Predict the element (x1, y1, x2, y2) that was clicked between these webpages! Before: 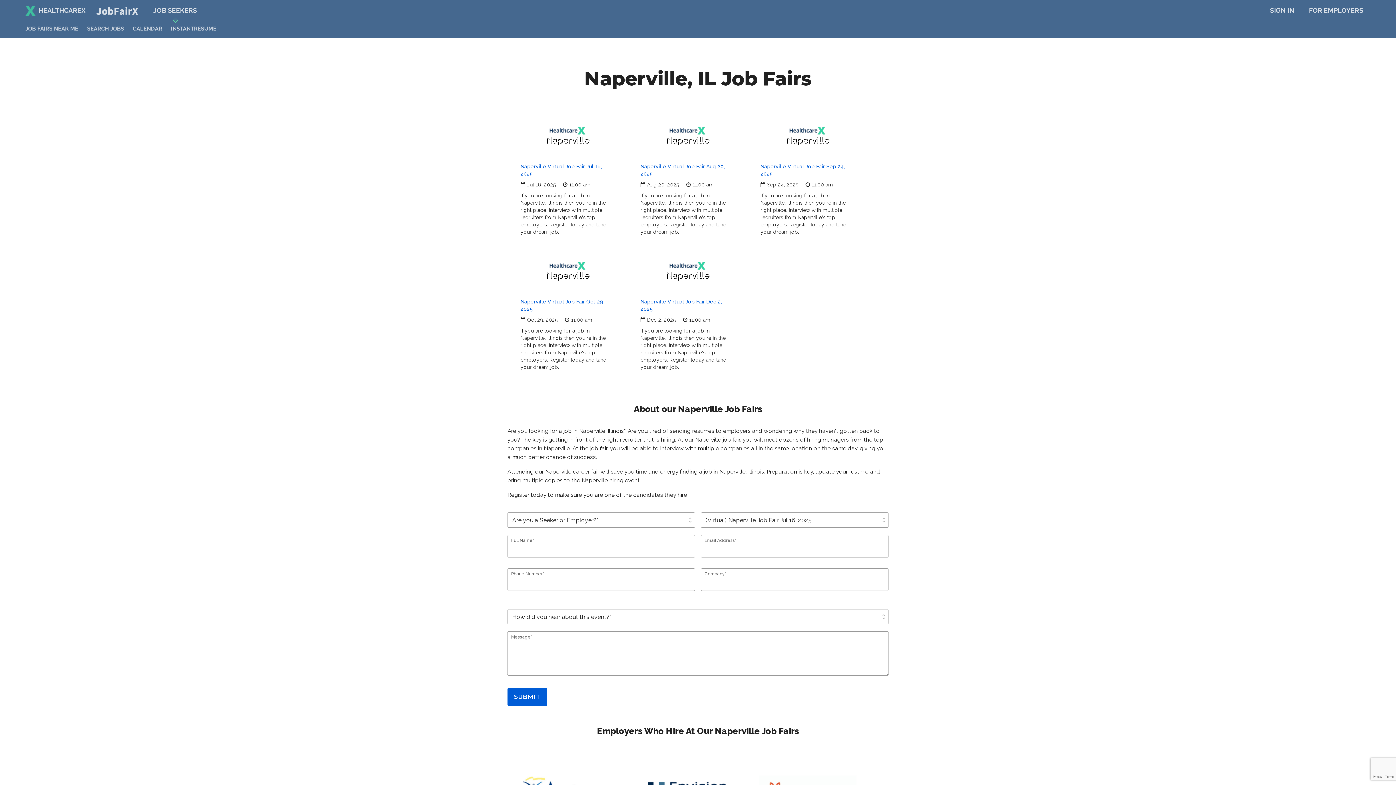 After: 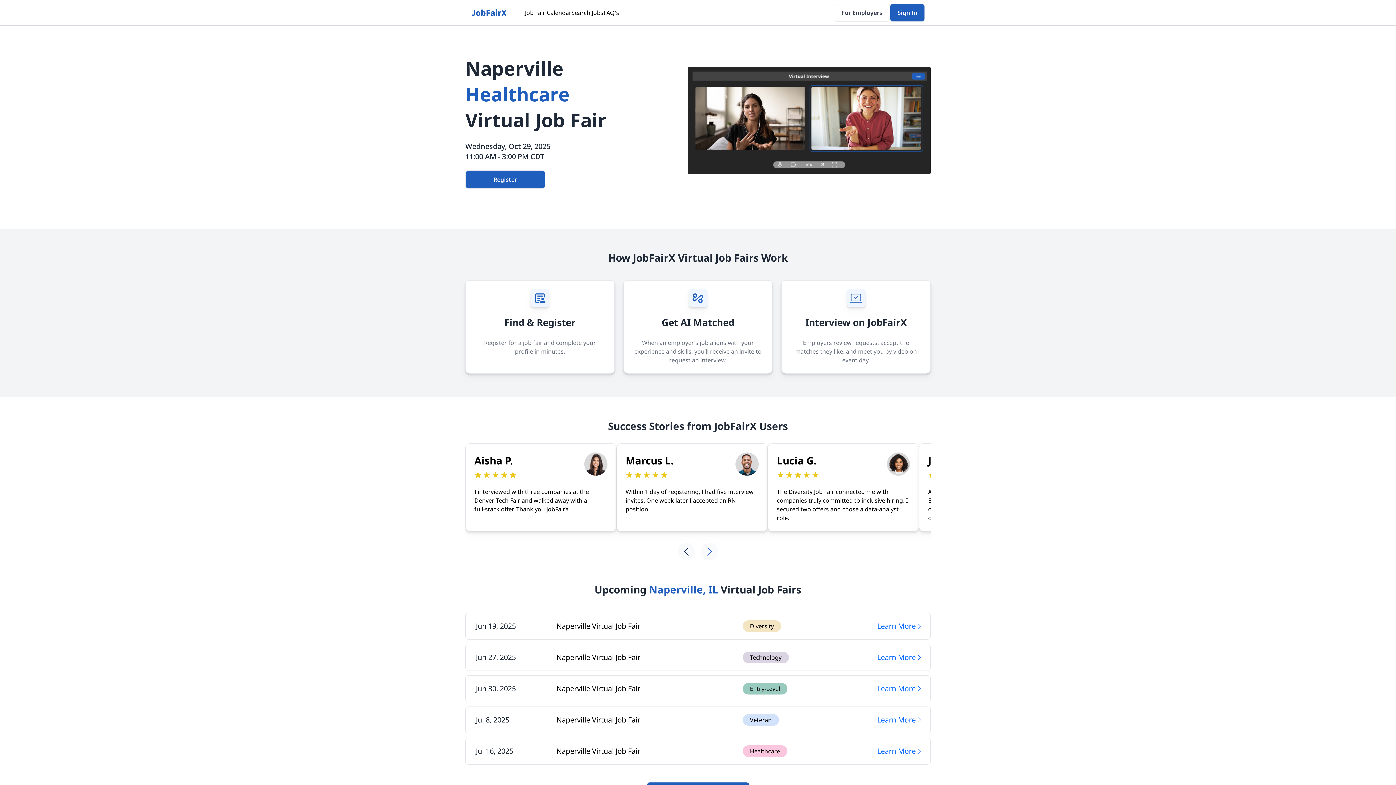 Action: label: 
Naperville bbox: (513, 254, 621, 291)